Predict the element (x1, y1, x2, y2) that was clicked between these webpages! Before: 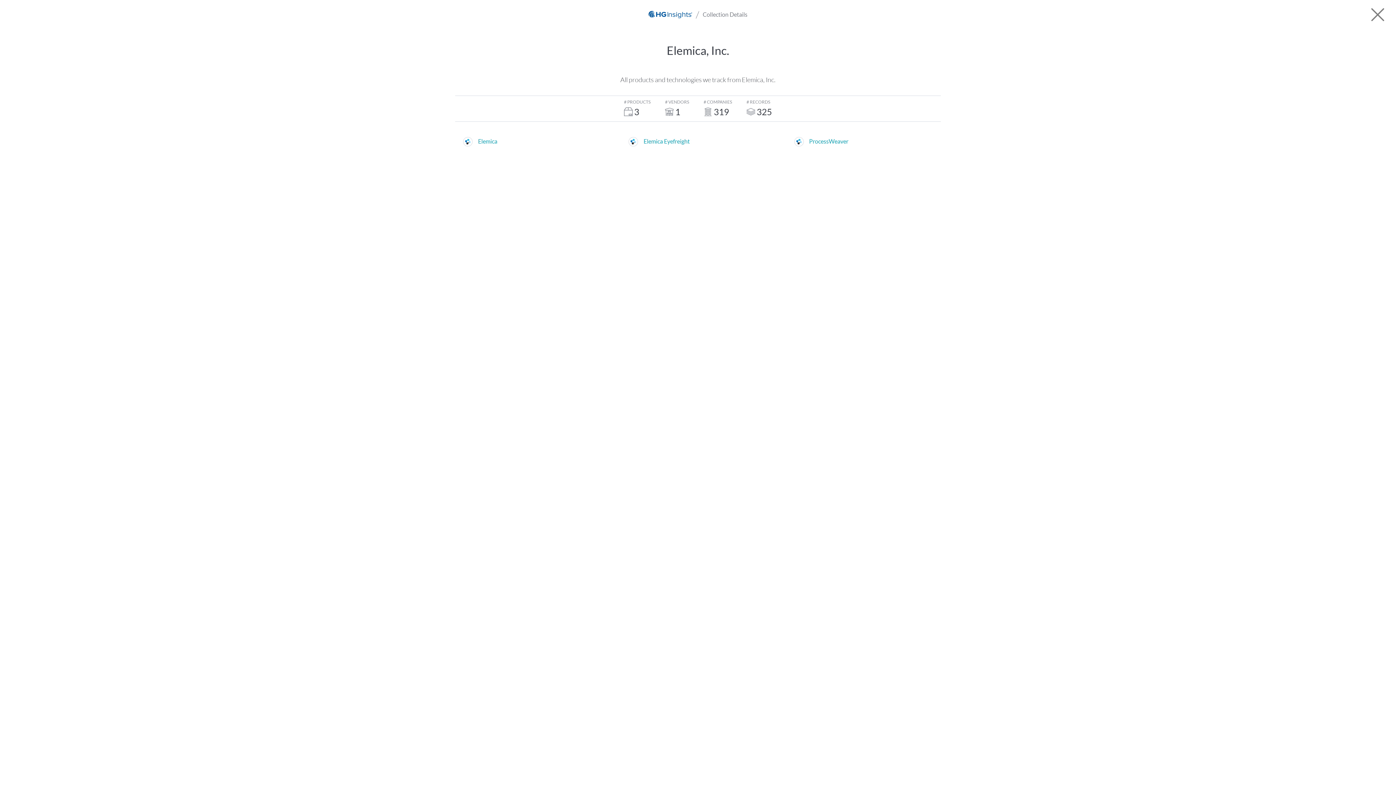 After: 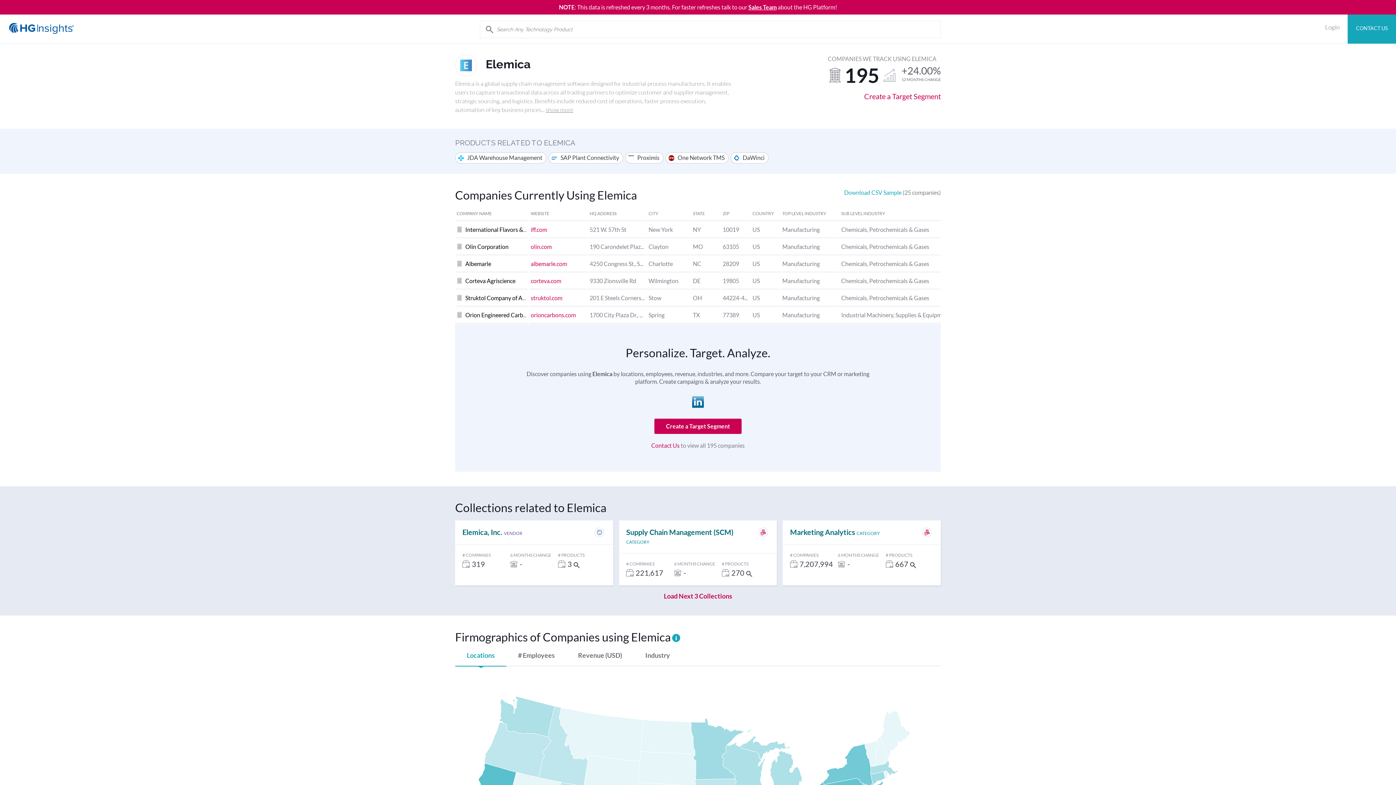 Action: label: Elemica bbox: (478, 137, 497, 144)